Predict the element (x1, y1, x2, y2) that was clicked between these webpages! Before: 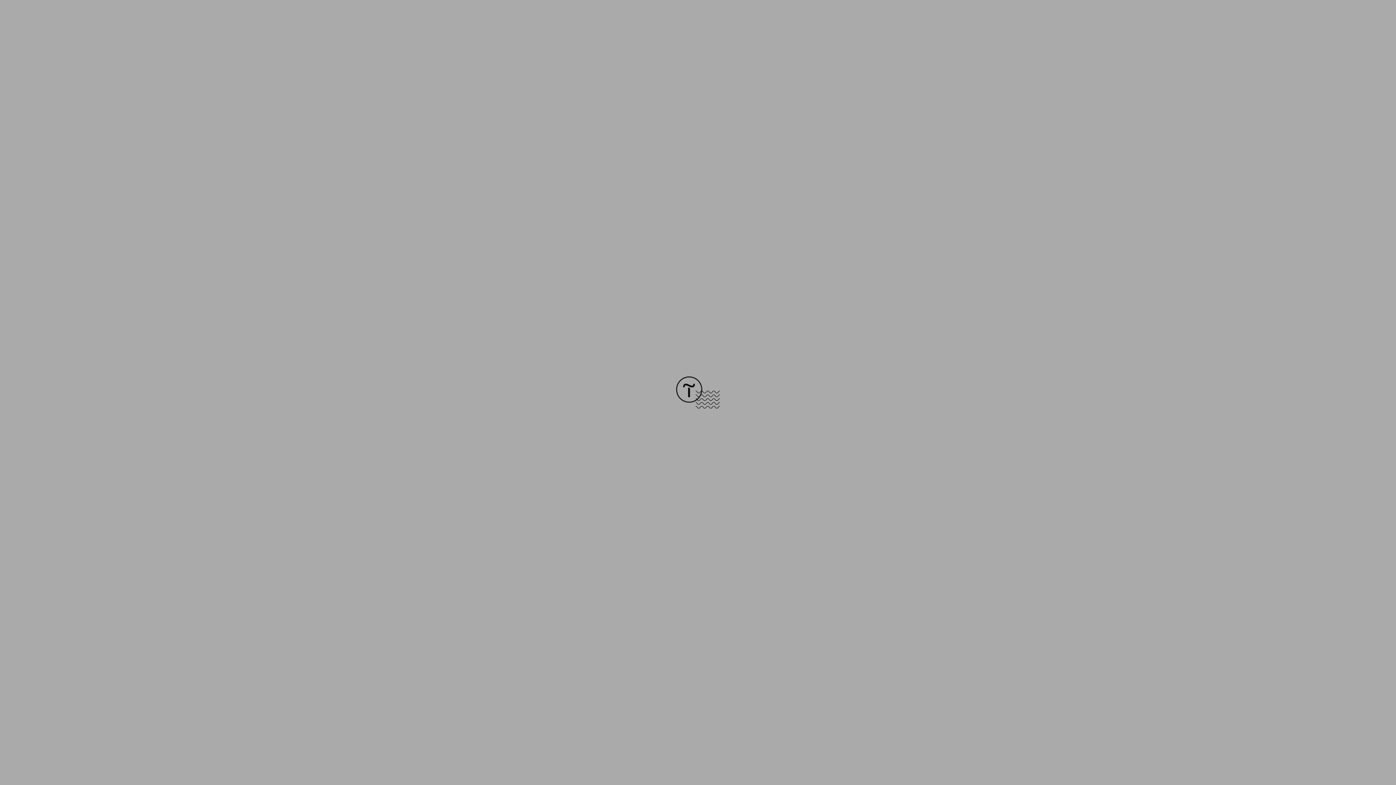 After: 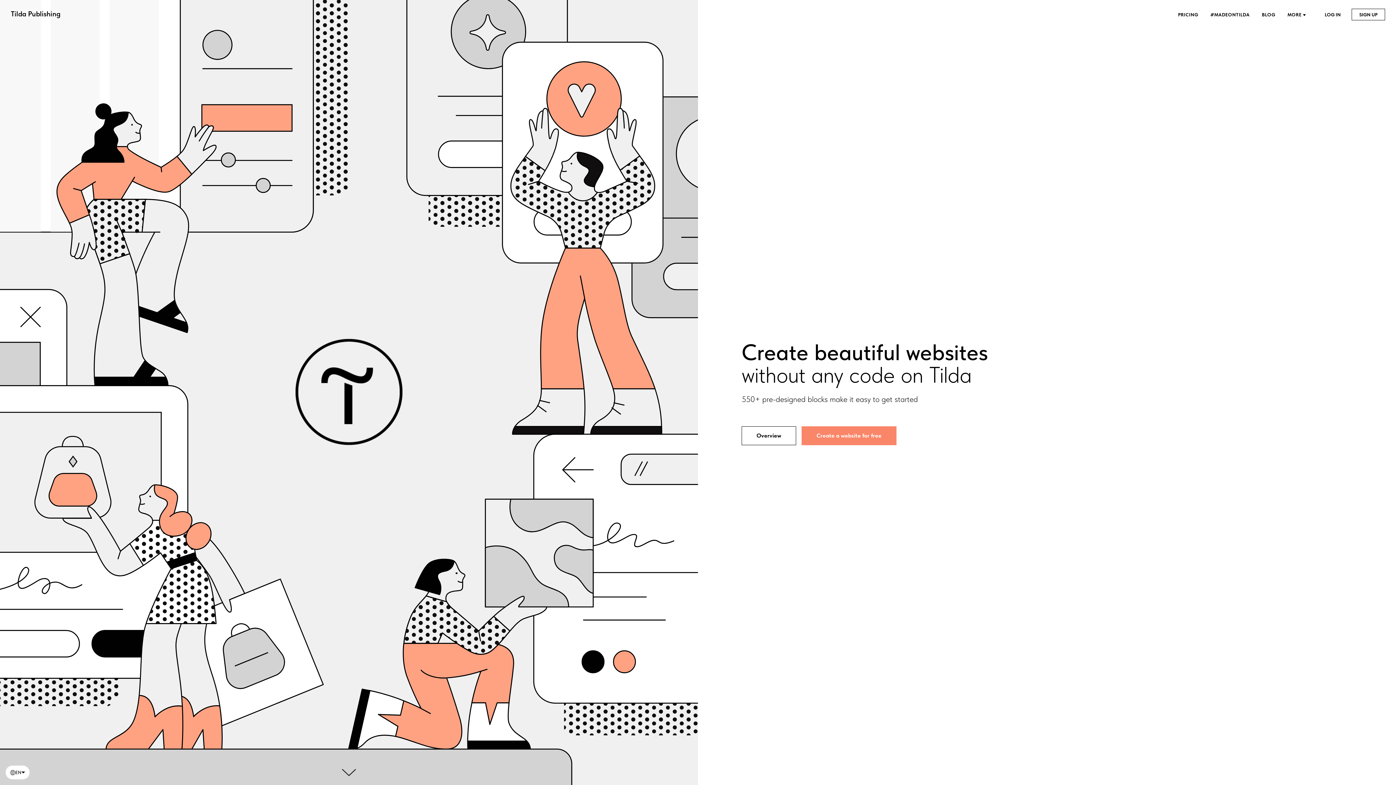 Action: bbox: (676, 403, 720, 409)